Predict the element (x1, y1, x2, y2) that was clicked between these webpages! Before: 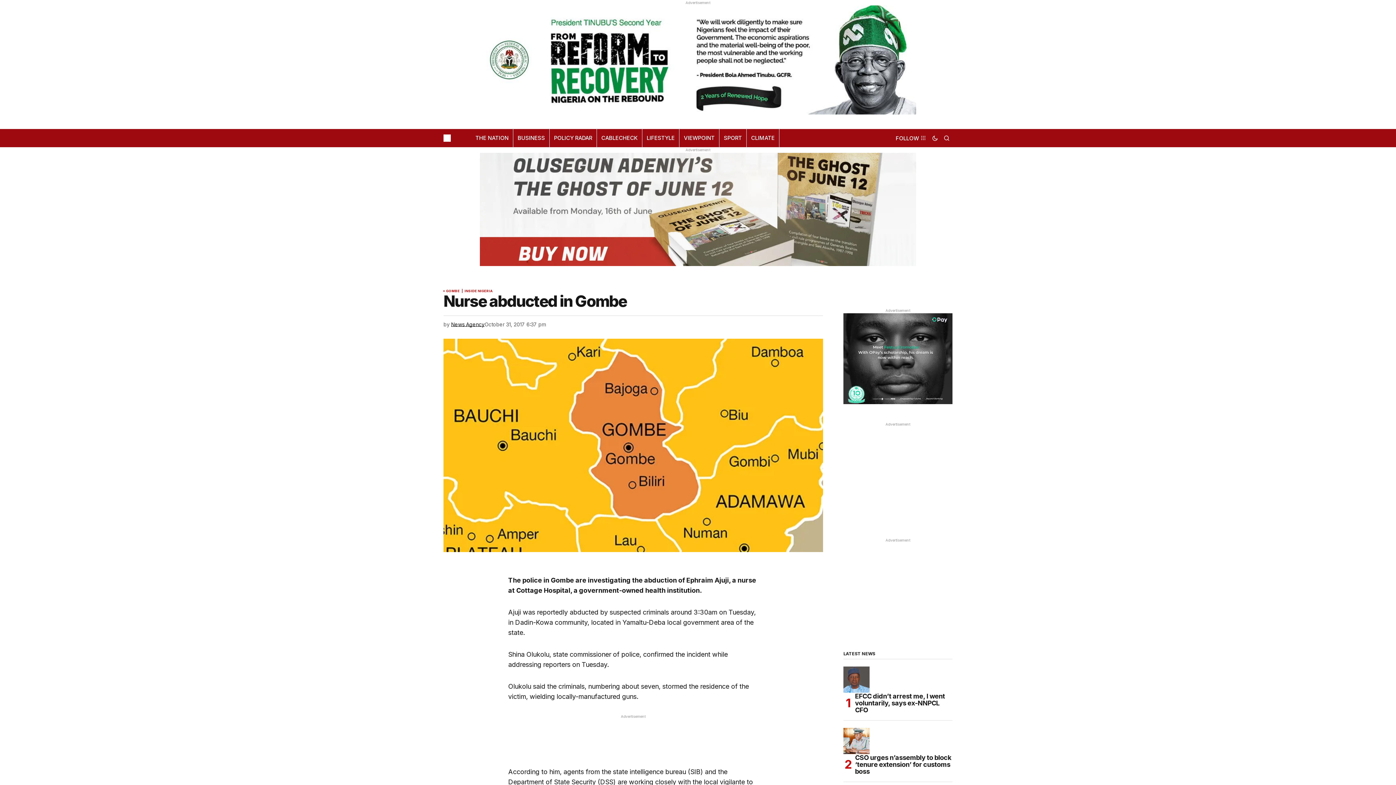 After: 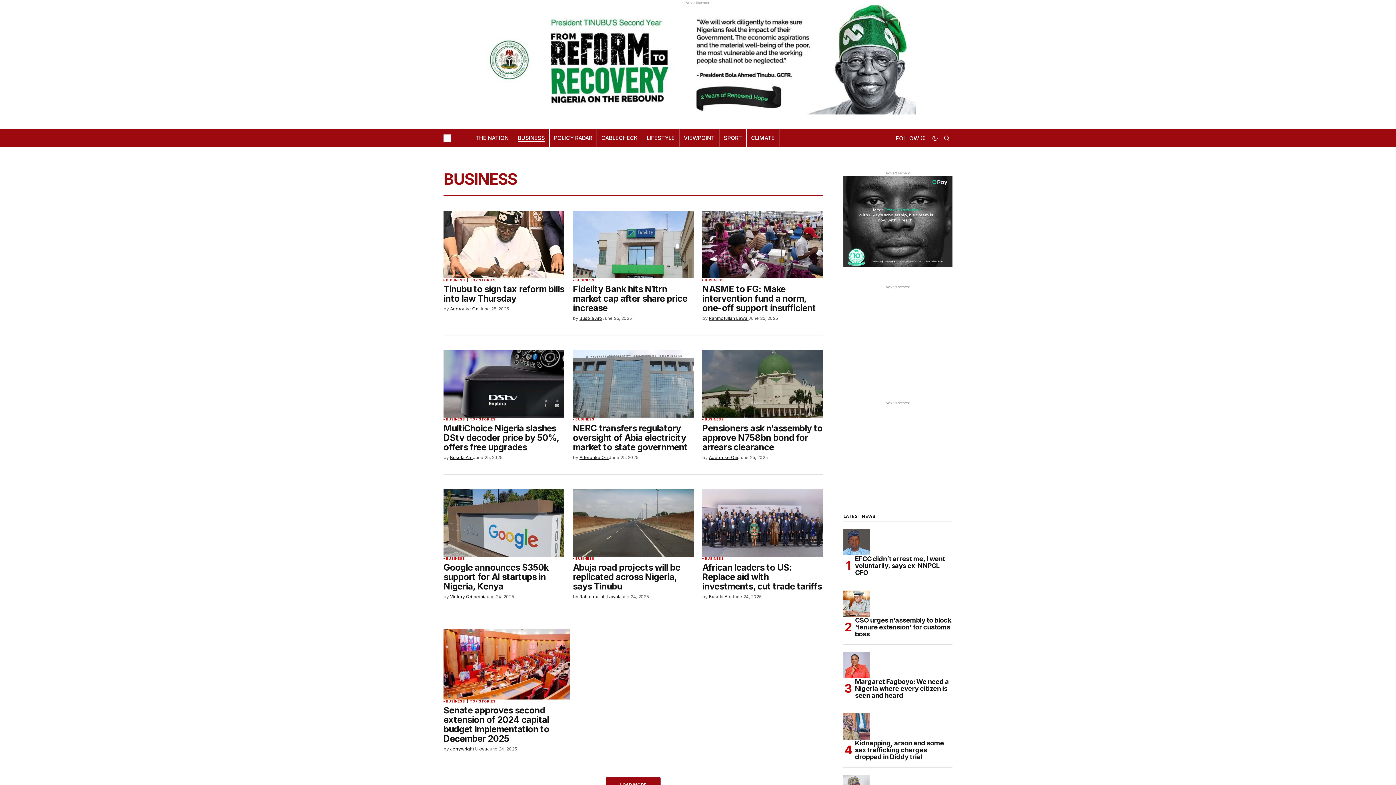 Action: label: BUSINESS bbox: (513, 129, 549, 147)